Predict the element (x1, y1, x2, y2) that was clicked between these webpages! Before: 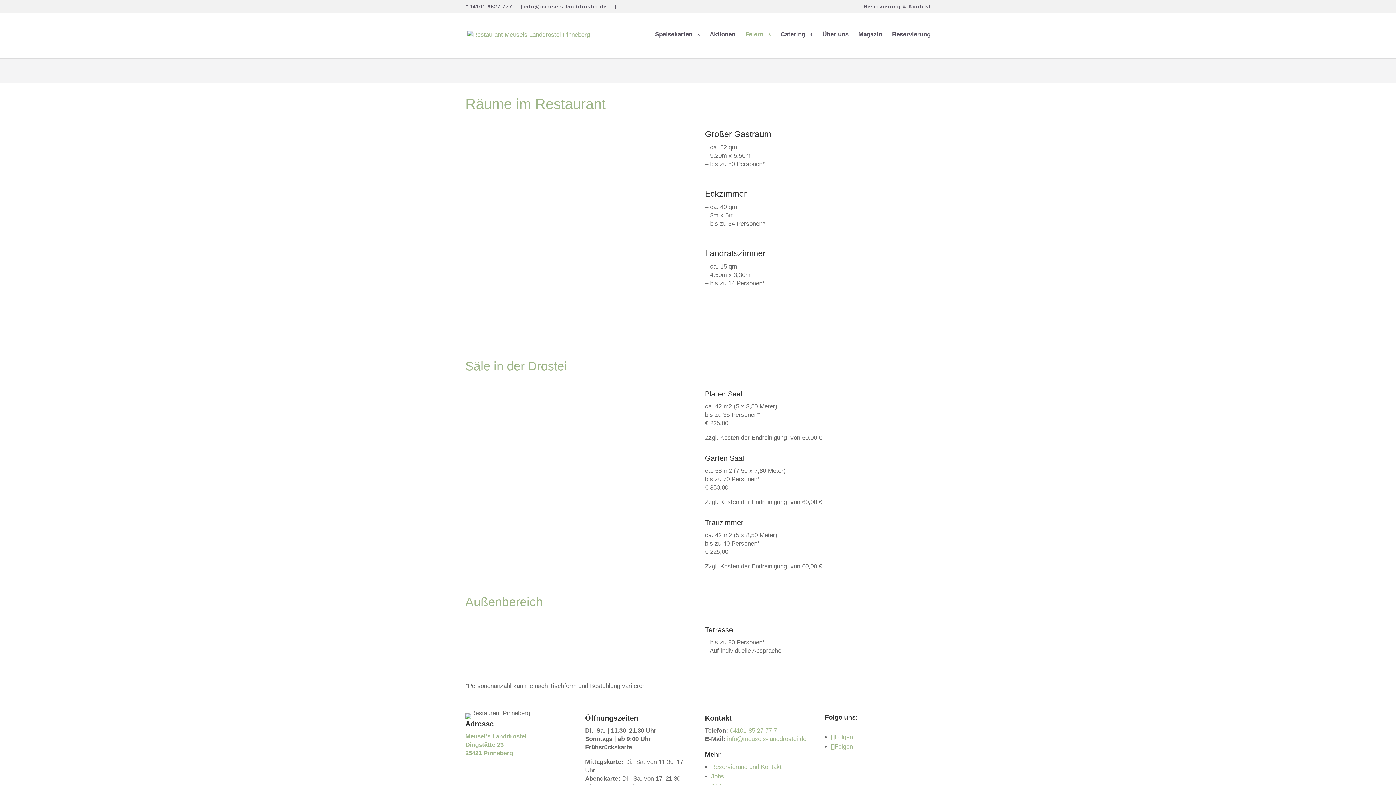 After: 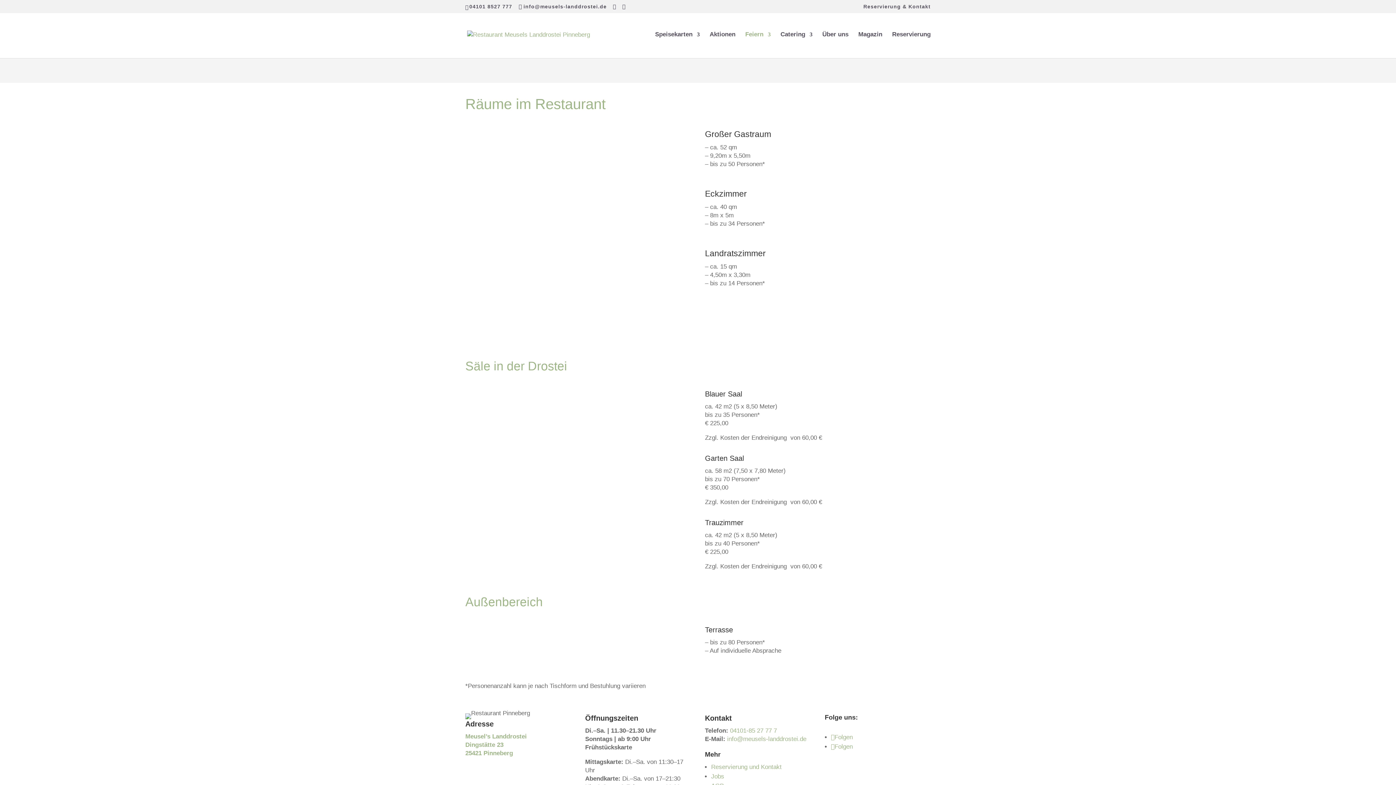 Action: bbox: (469, 3, 512, 9) label: 04101 8527 777